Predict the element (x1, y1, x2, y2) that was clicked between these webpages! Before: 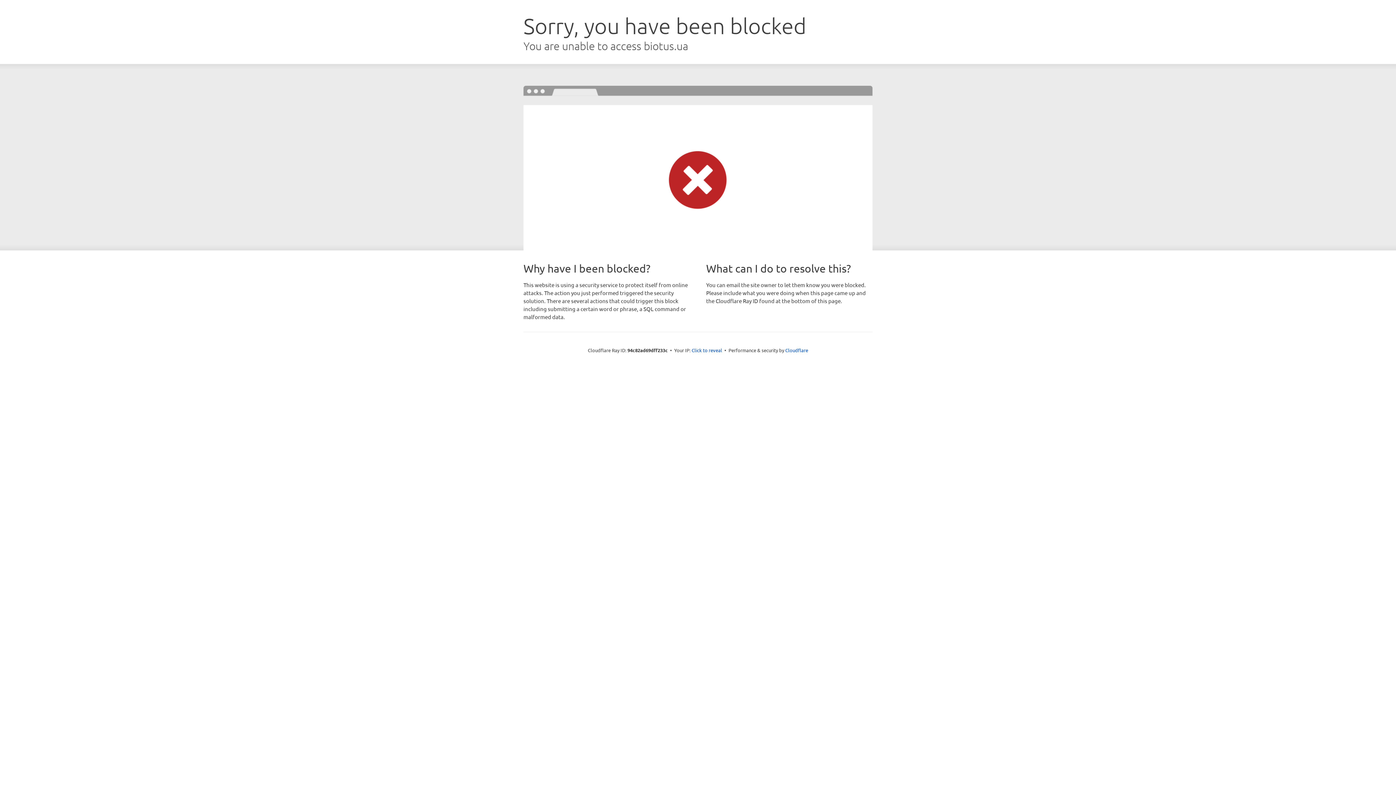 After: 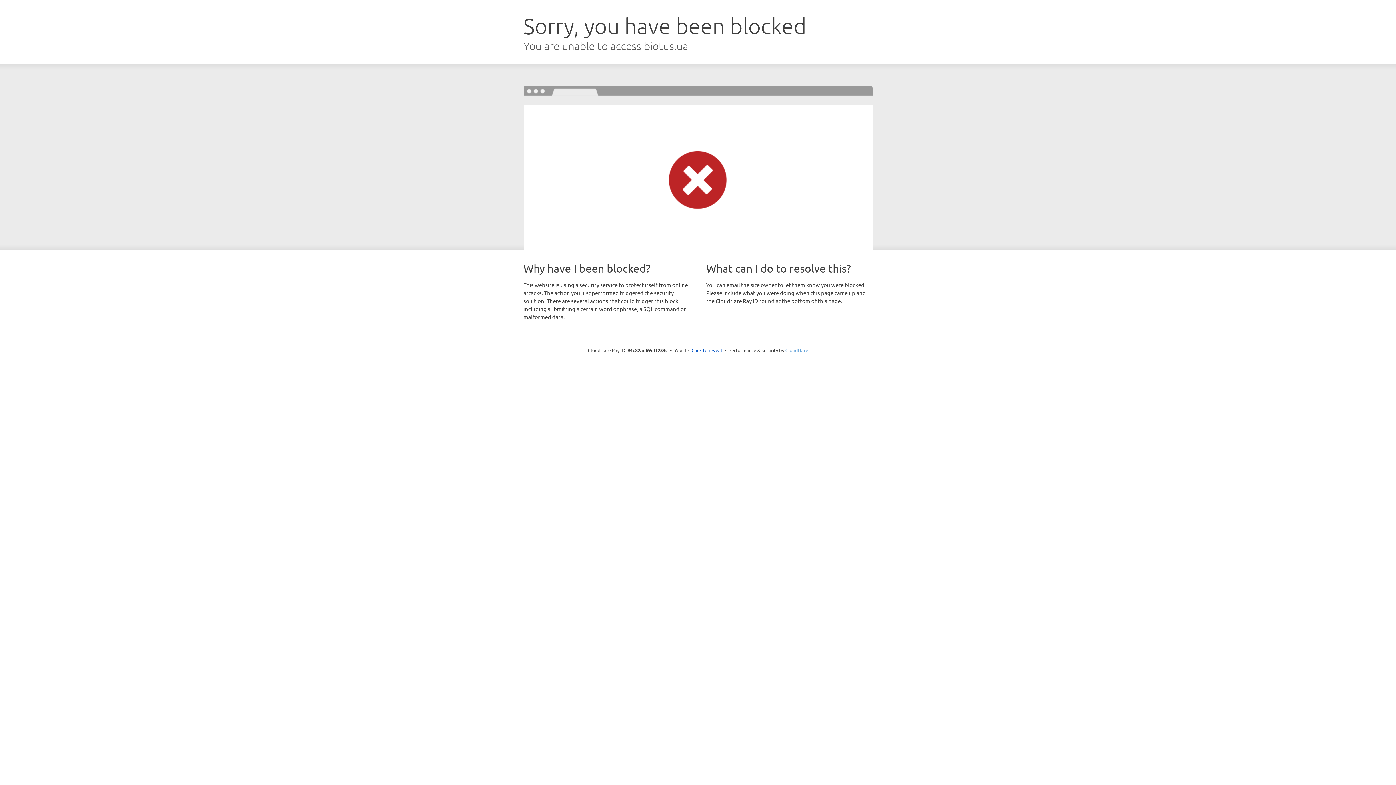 Action: bbox: (785, 347, 808, 353) label: Cloudflare